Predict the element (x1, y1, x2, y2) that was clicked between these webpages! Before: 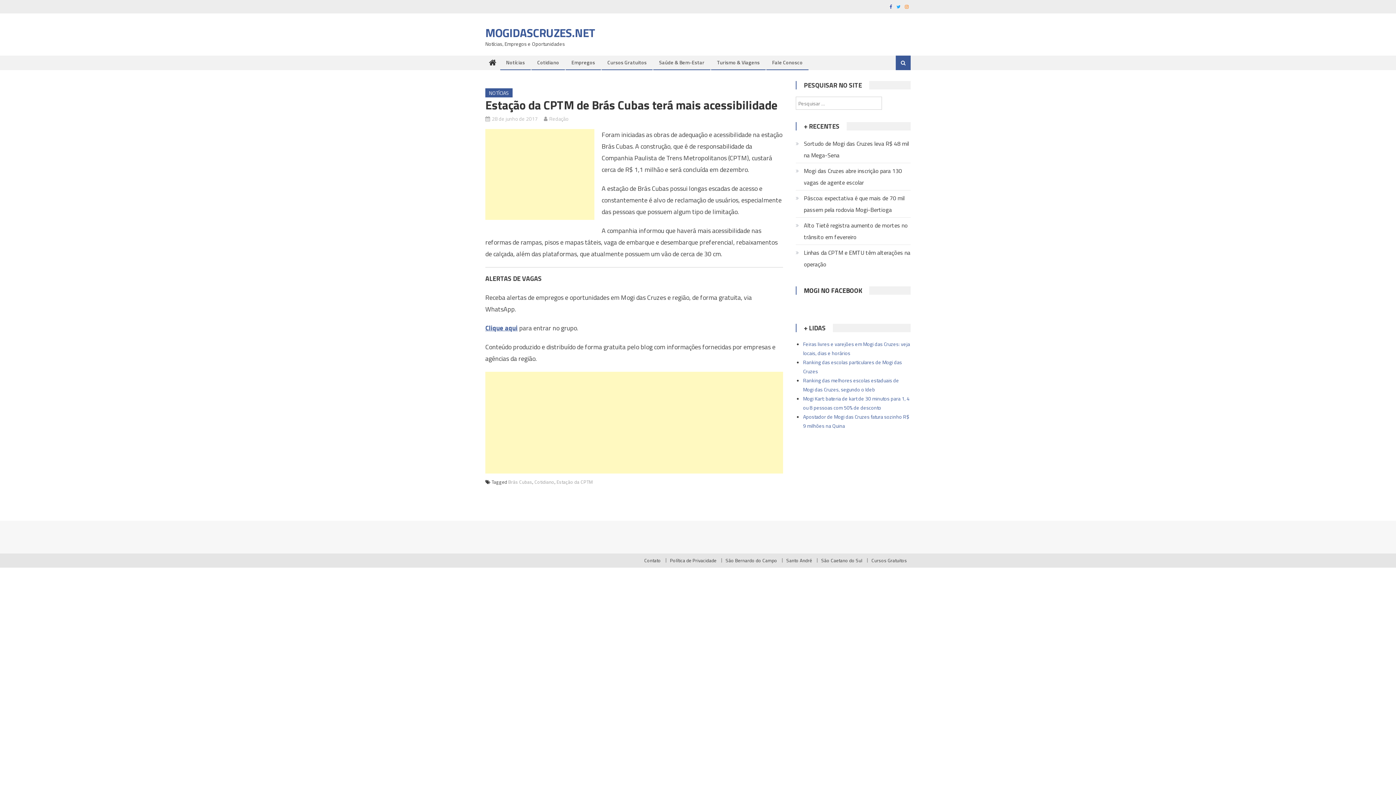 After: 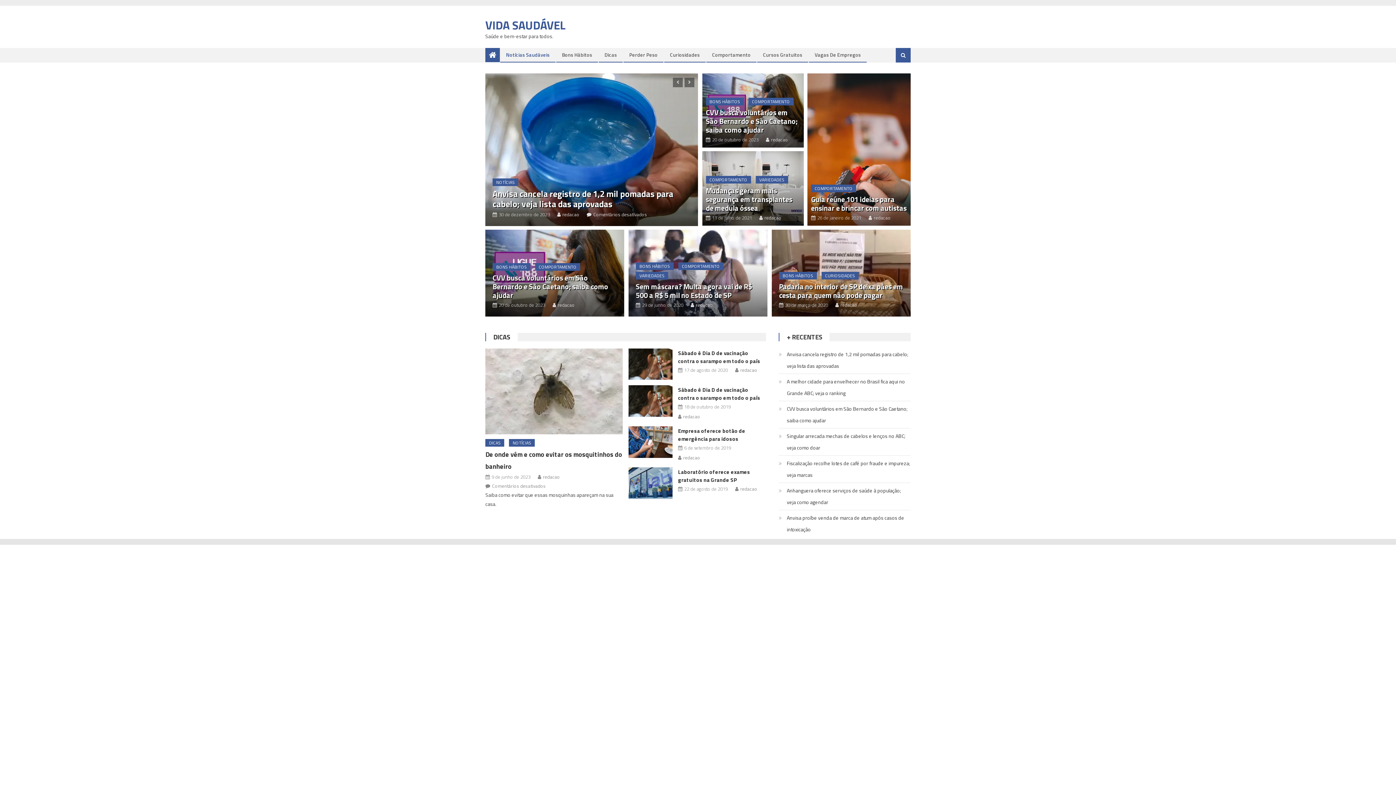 Action: label: Saúde & Bem-Estar bbox: (653, 55, 710, 69)